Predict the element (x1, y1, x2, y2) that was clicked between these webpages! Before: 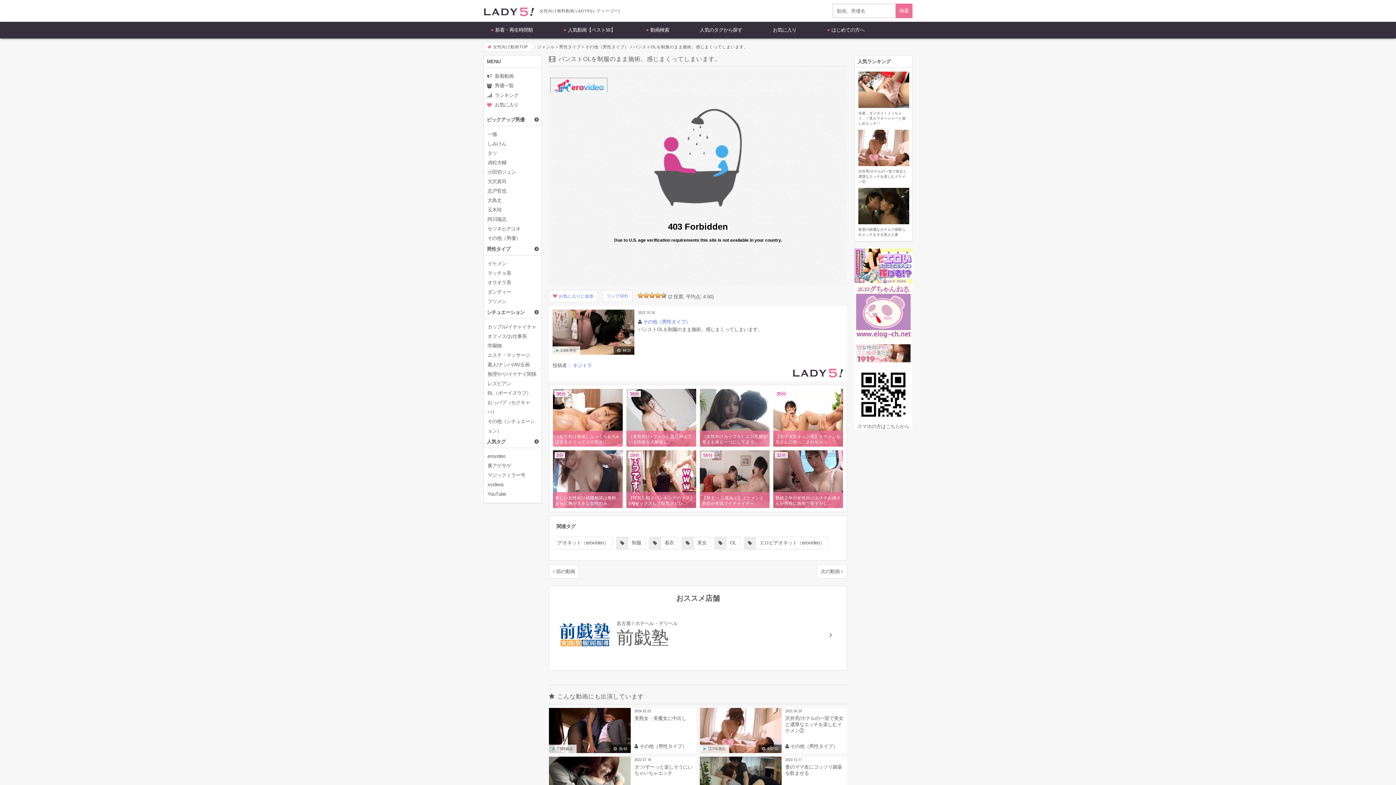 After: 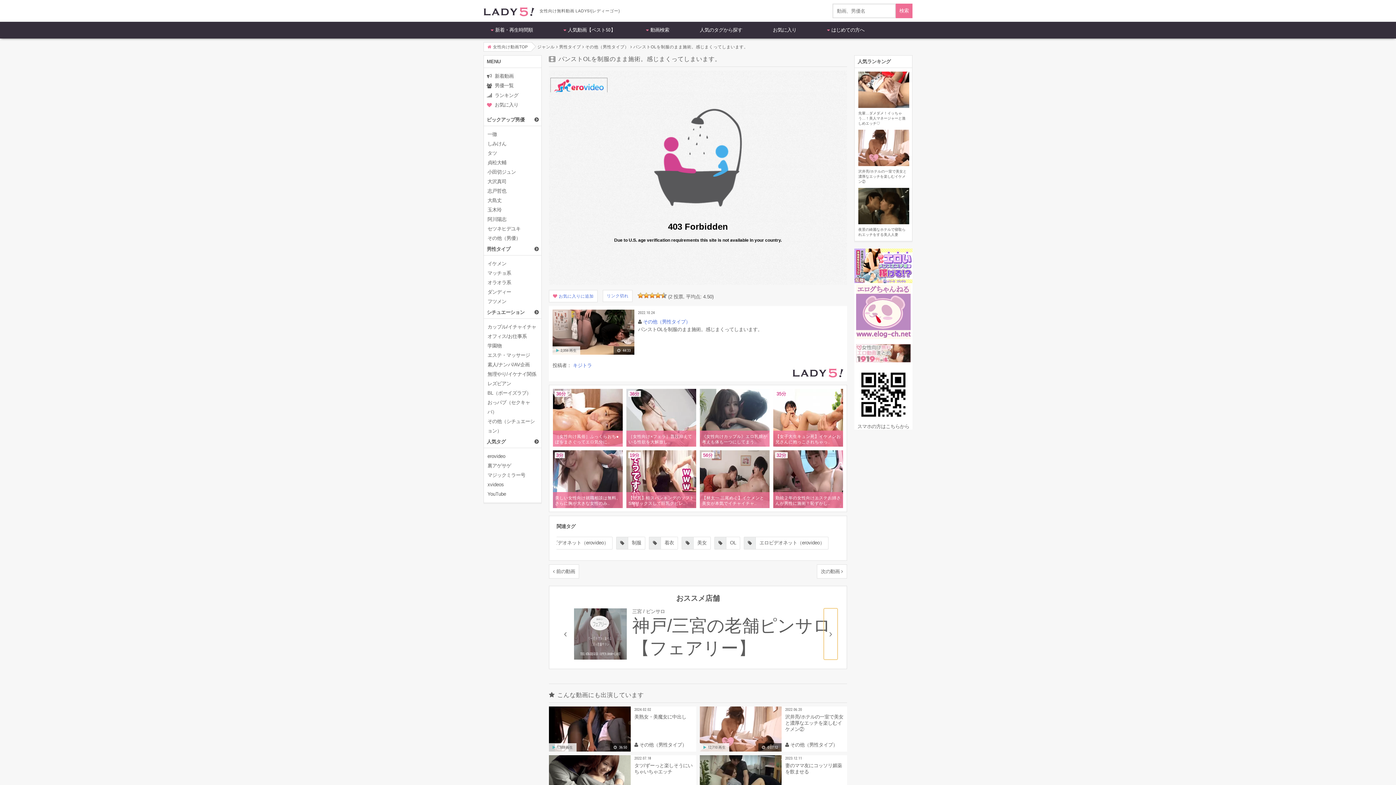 Action: label: › bbox: (823, 608, 837, 661)